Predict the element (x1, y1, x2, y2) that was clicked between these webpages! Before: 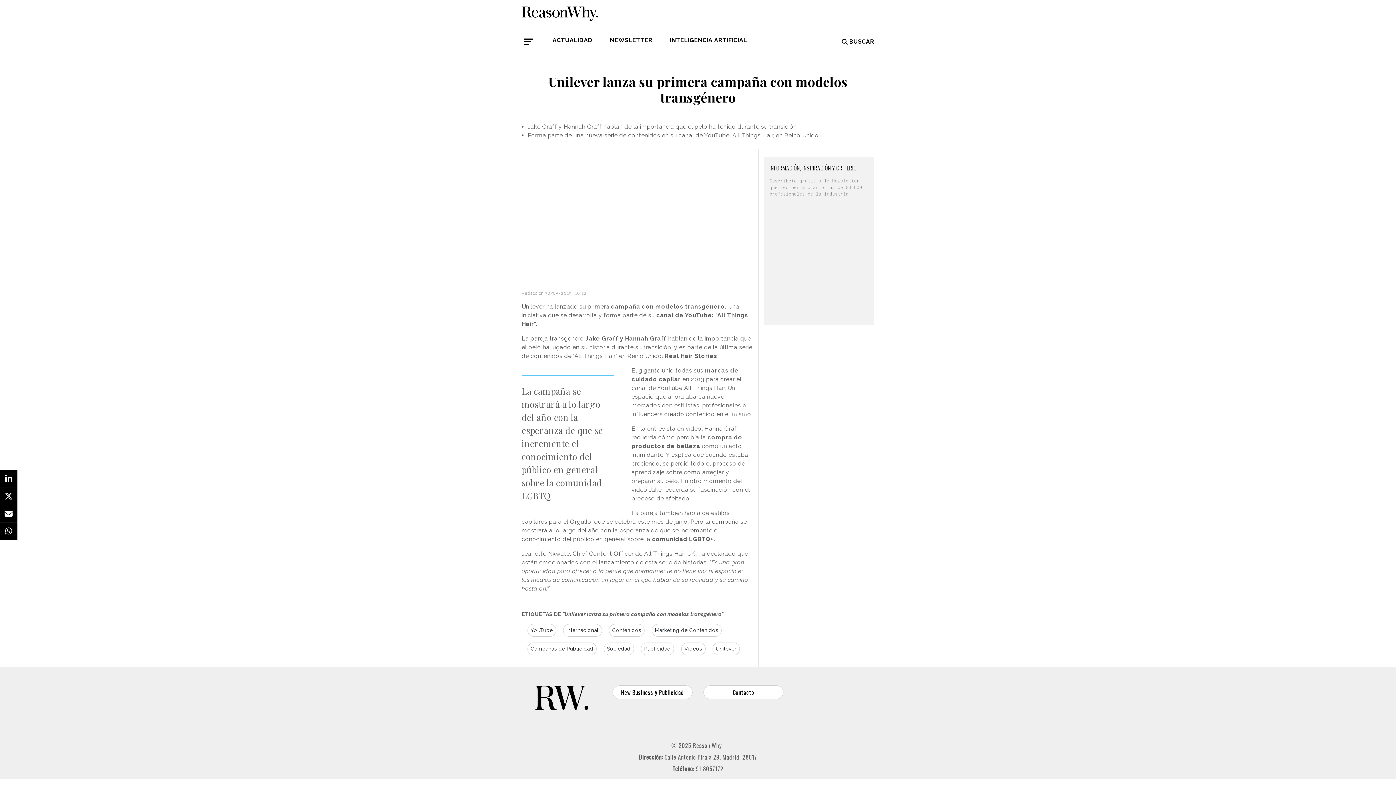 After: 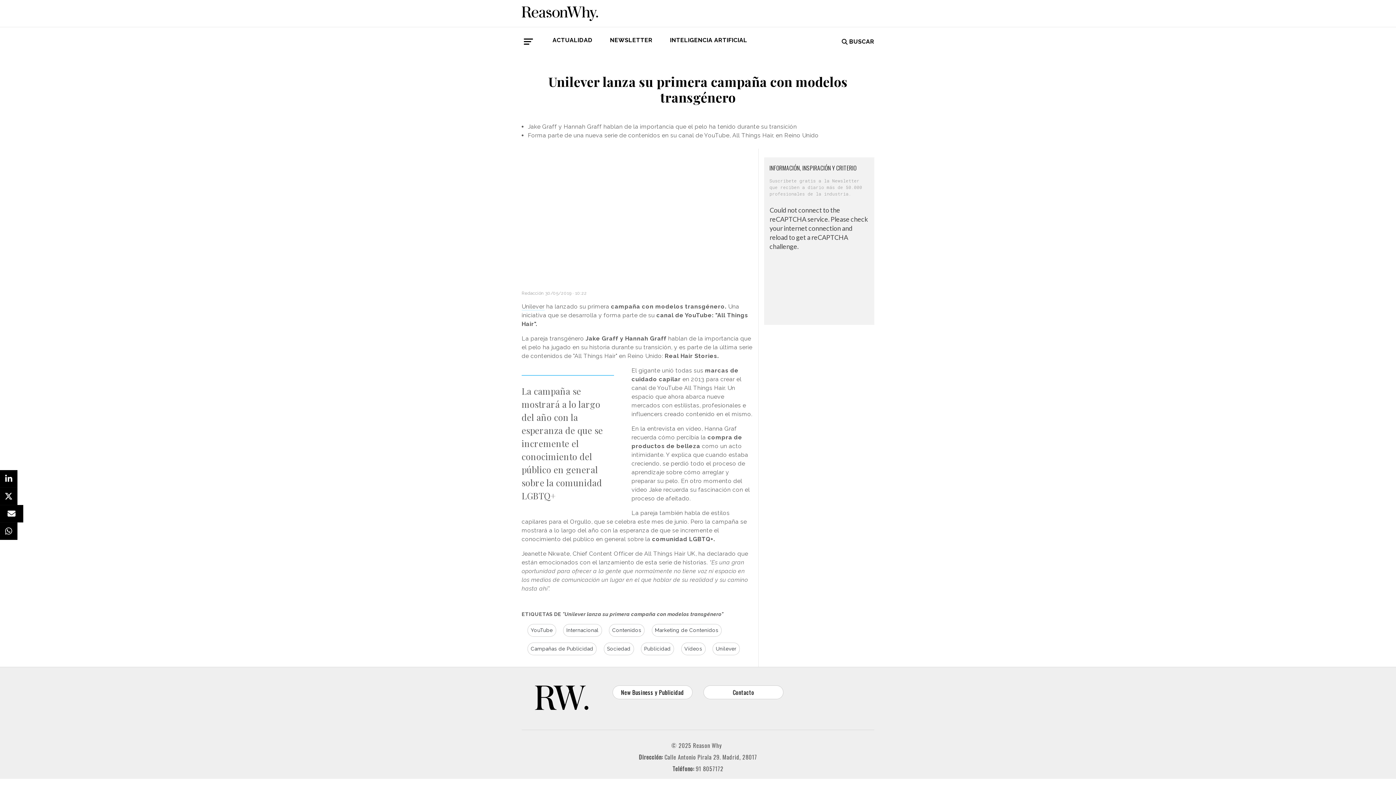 Action: bbox: (0, 505, 17, 522)